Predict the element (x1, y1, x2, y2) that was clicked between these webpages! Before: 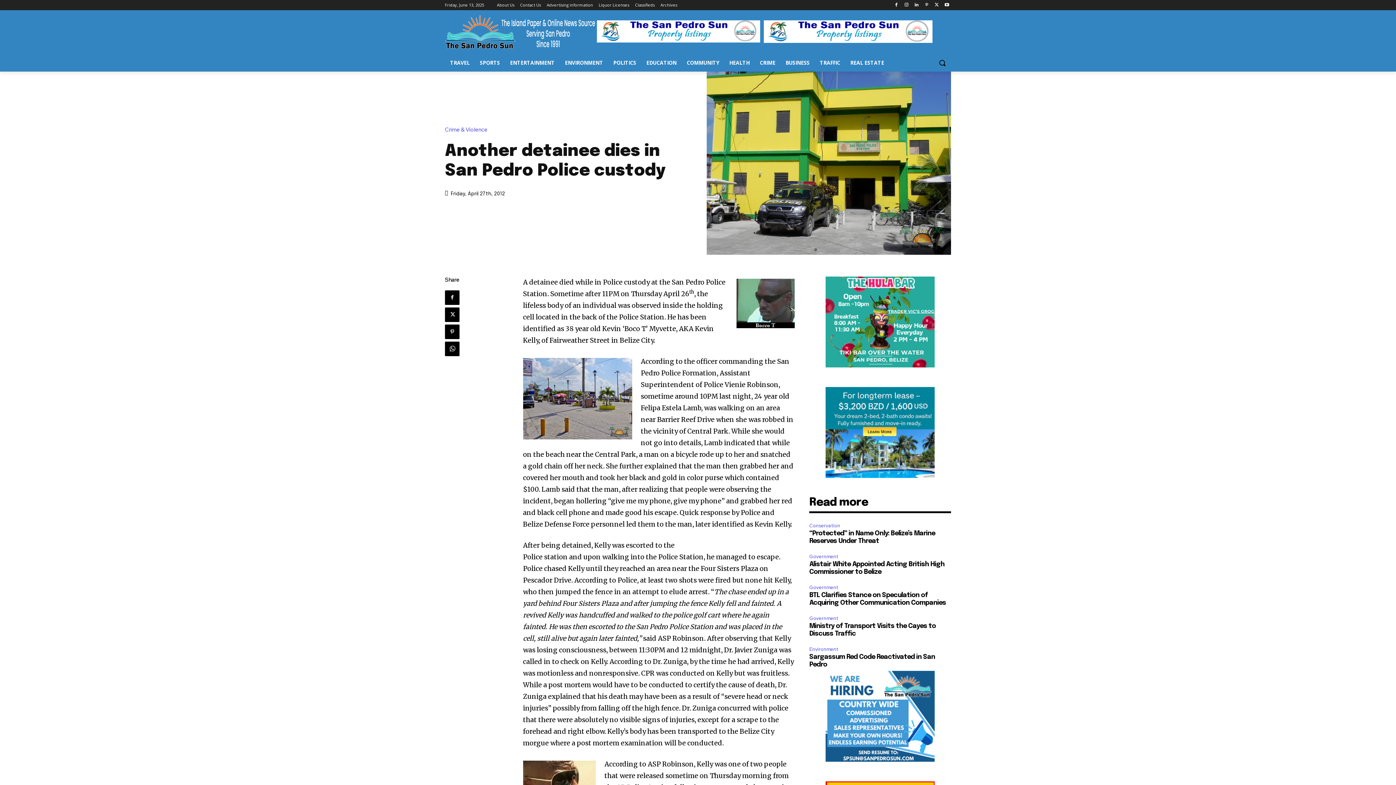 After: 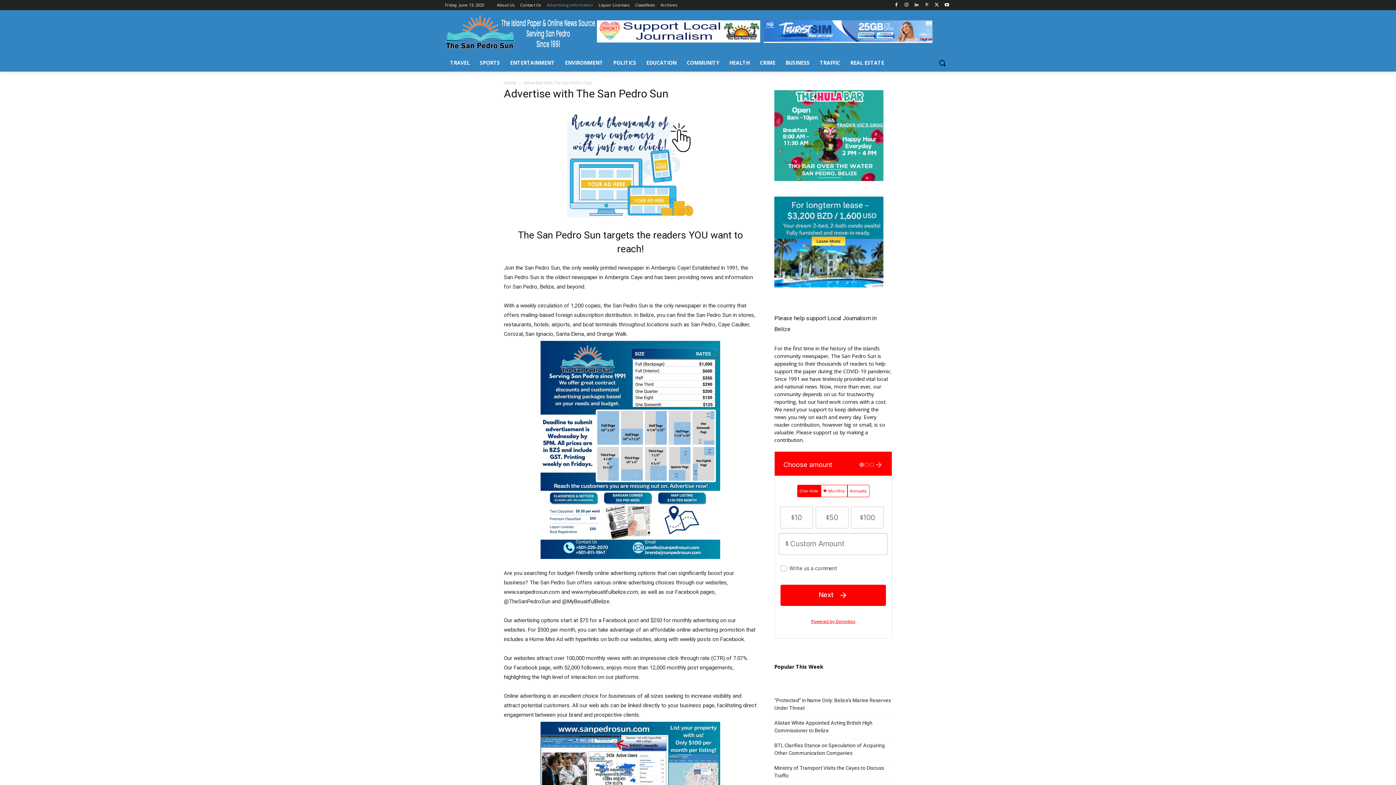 Action: bbox: (546, 0, 593, 10) label: Advertising information